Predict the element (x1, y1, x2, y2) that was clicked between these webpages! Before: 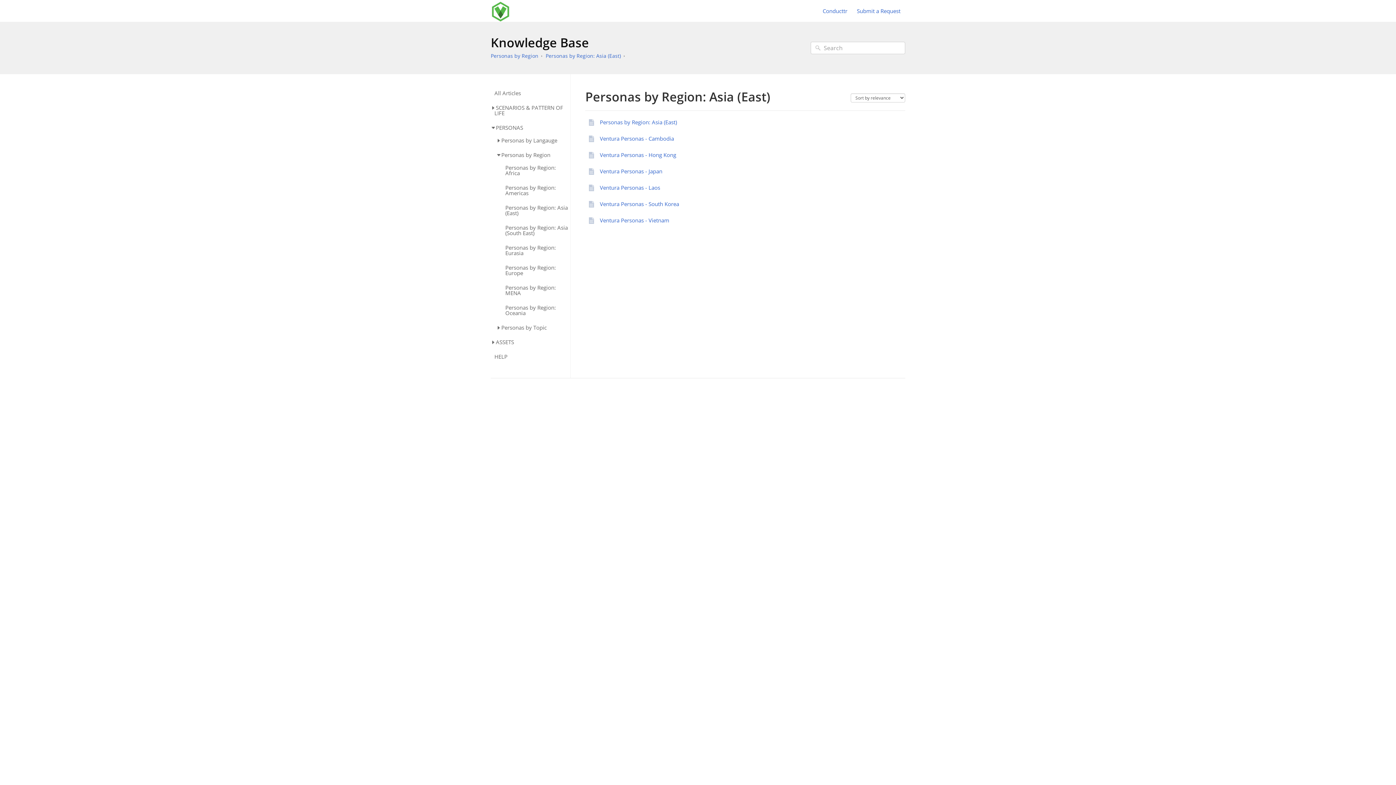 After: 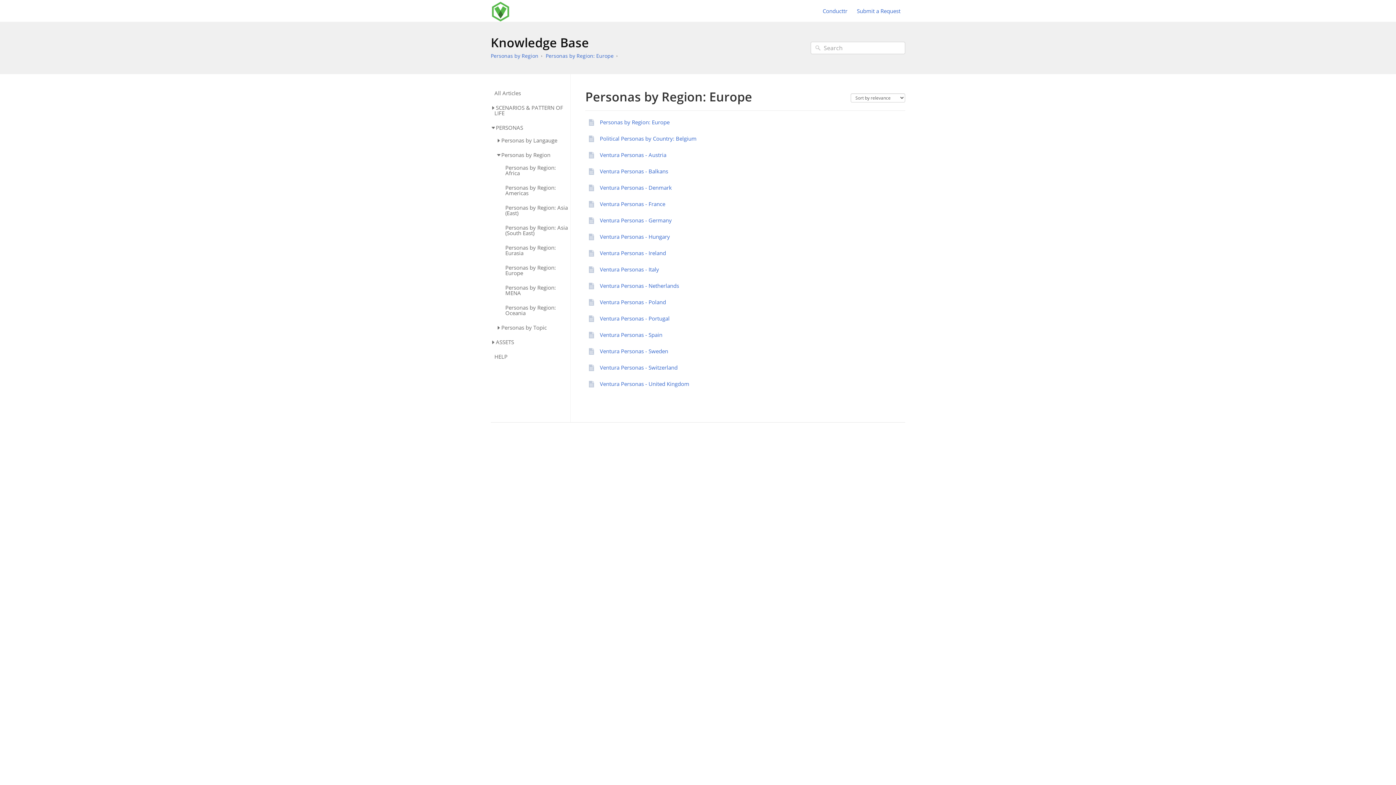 Action: bbox: (505, 265, 570, 276) label: Personas by Region: Europe